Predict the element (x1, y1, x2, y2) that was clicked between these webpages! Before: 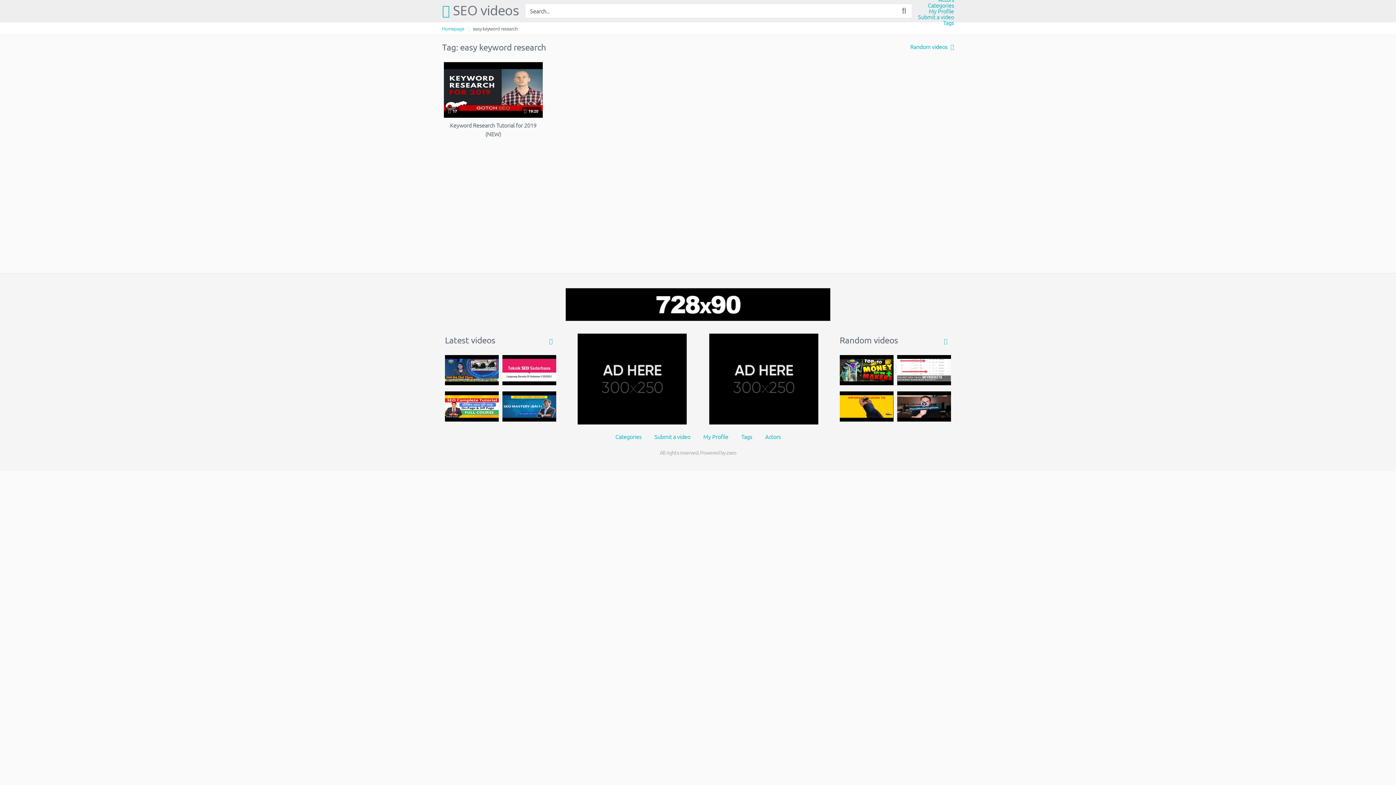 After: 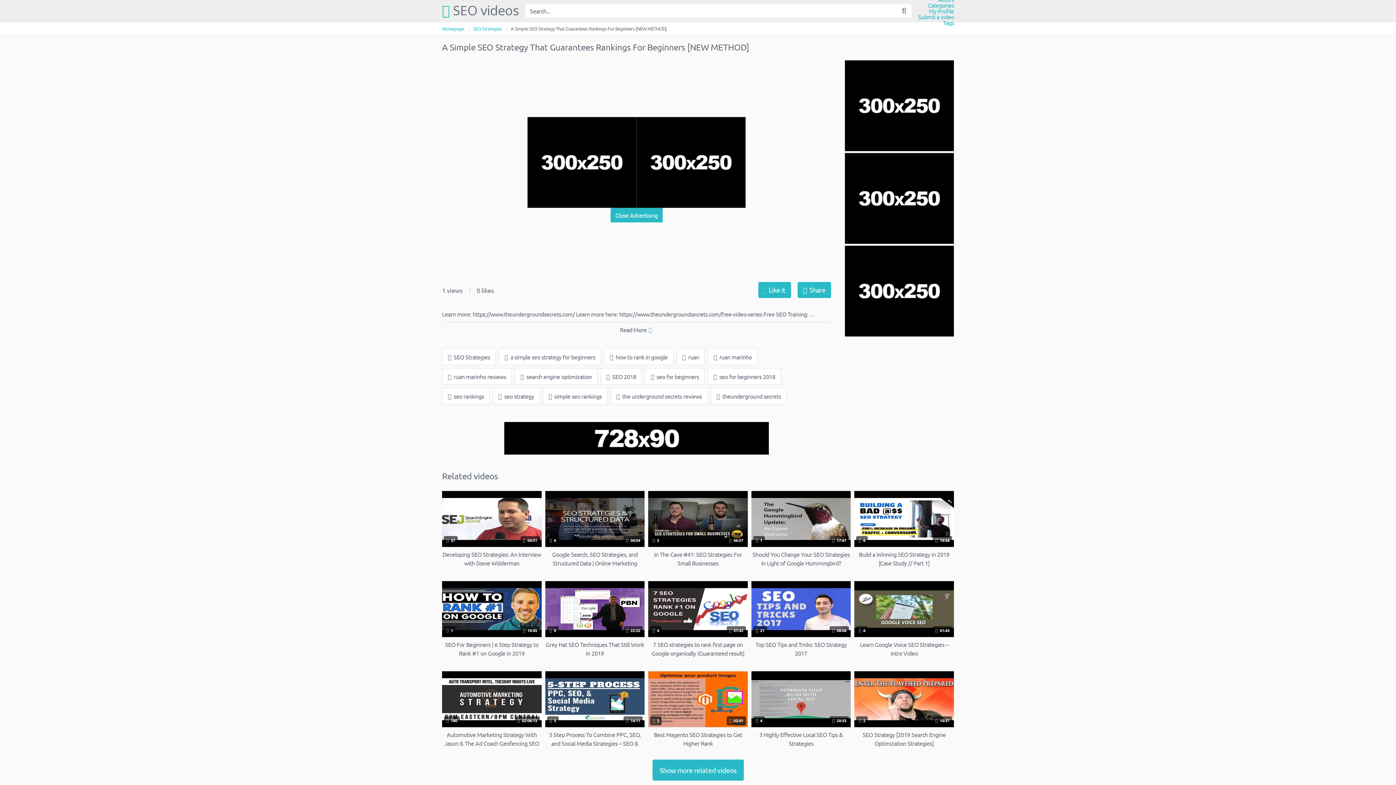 Action: bbox: (897, 355, 951, 385)